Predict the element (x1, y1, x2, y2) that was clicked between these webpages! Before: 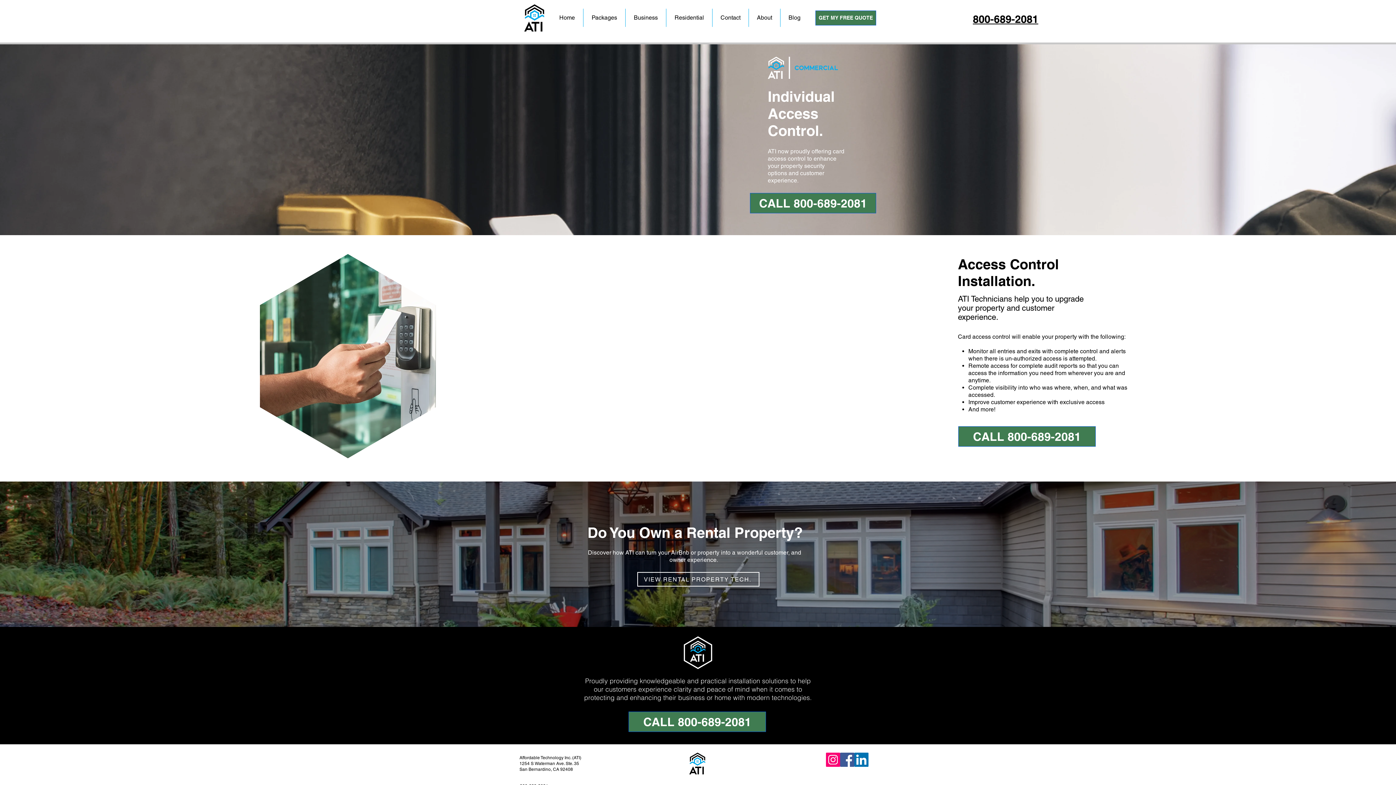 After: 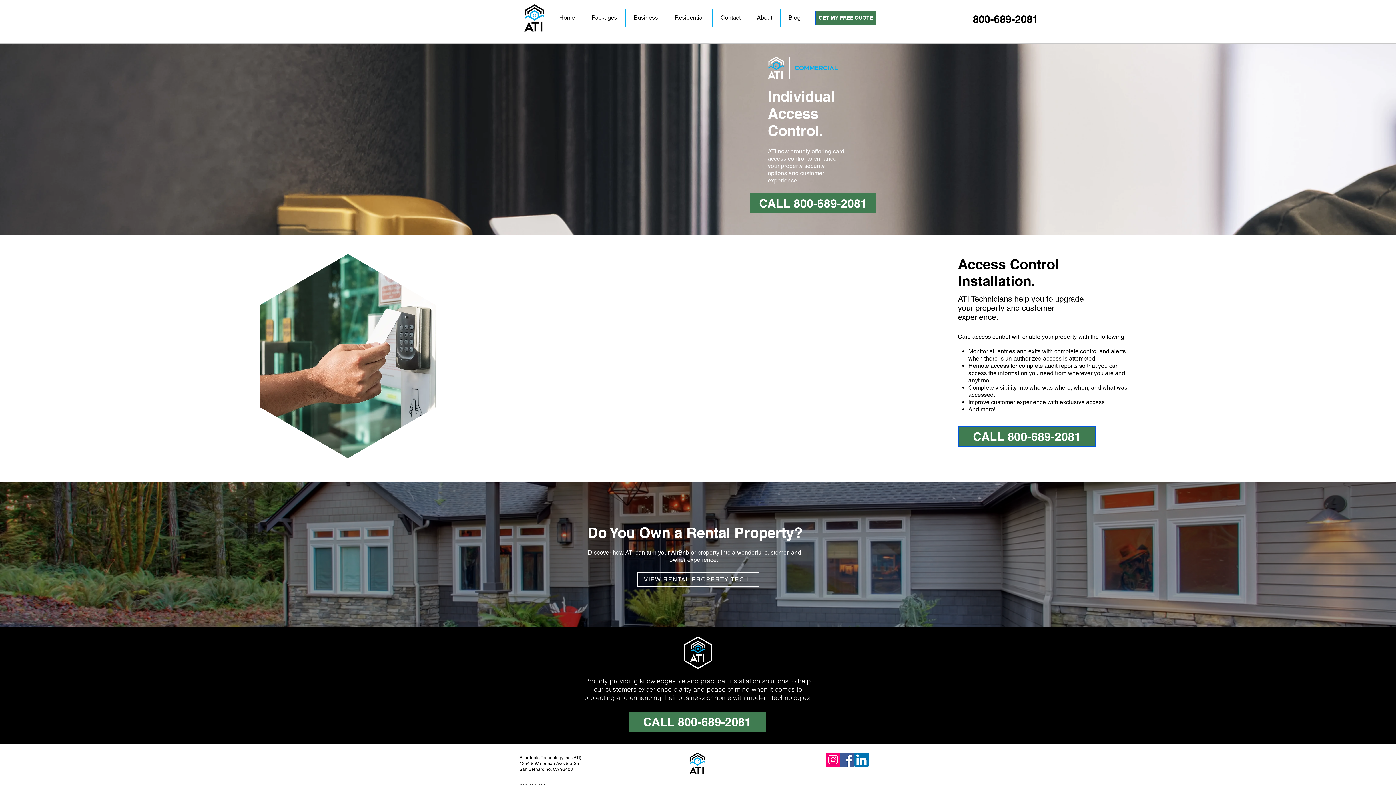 Action: label: LinkedIn bbox: (854, 753, 868, 767)